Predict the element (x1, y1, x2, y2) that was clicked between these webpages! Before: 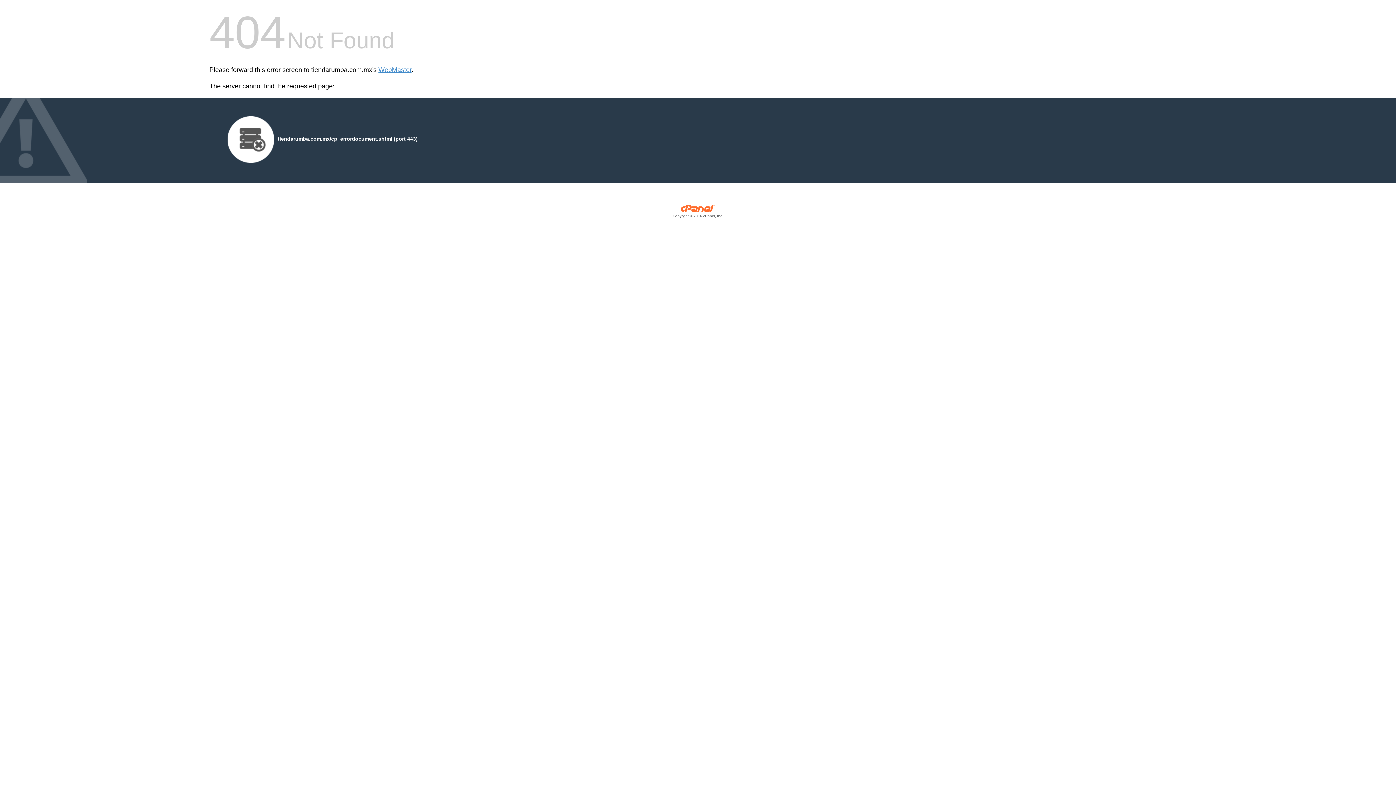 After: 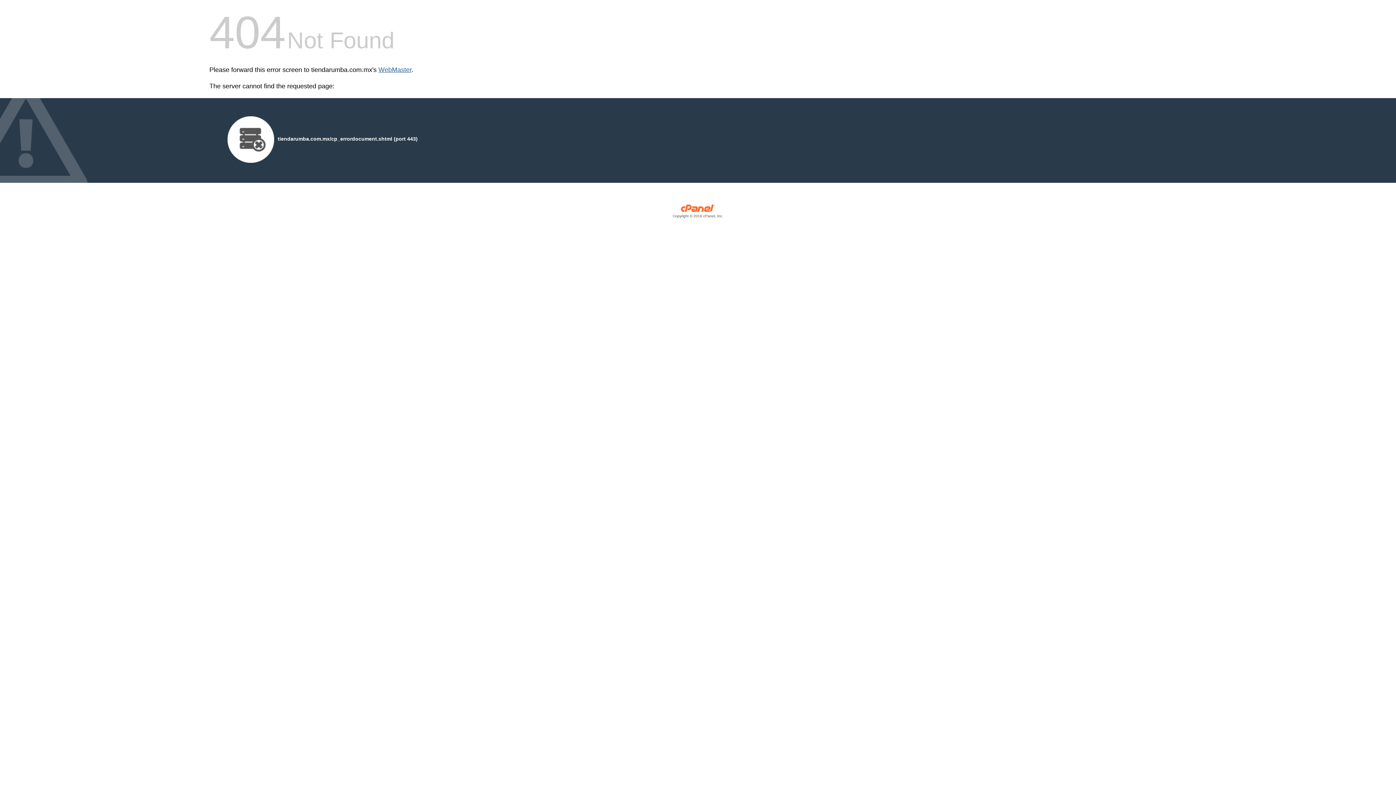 Action: bbox: (378, 66, 411, 73) label: WebMaster